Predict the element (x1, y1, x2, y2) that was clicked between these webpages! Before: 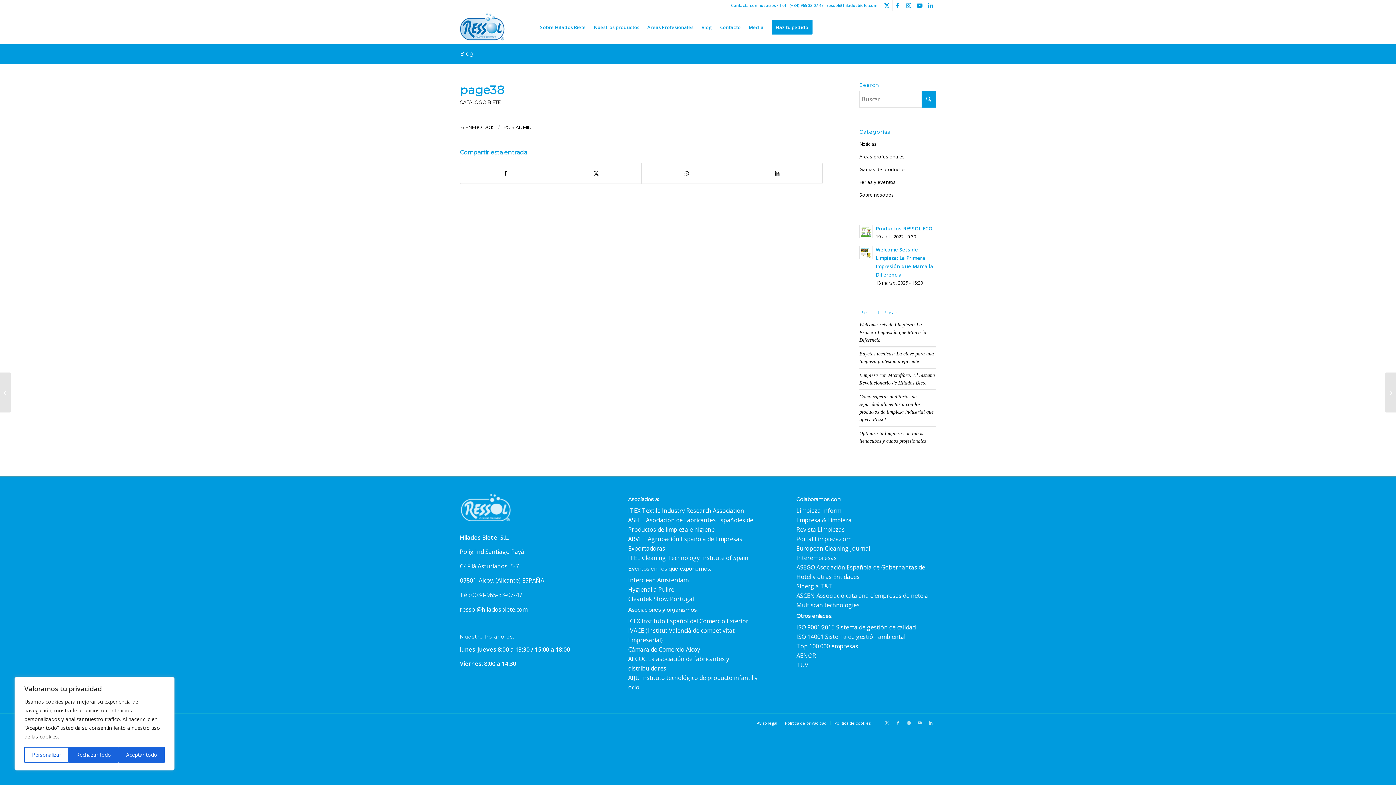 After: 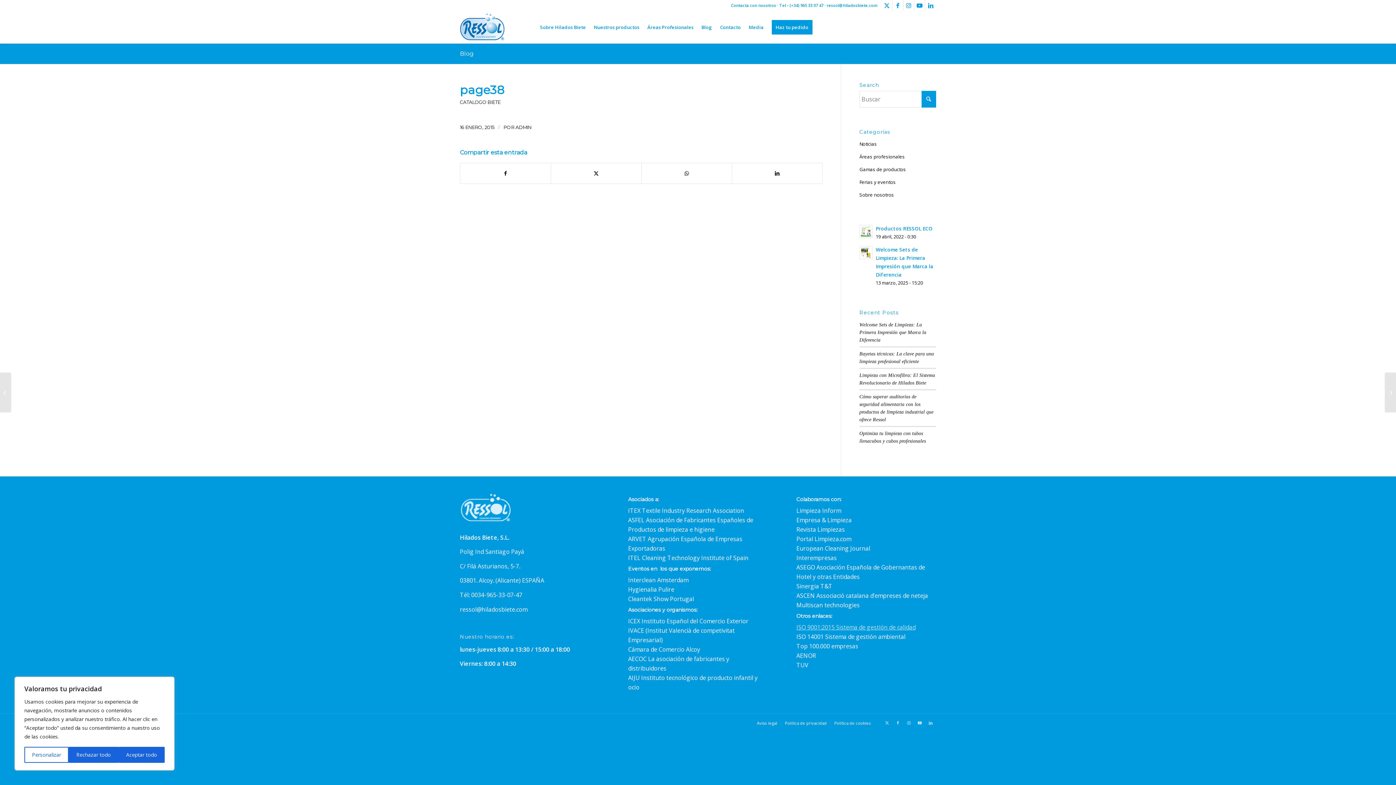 Action: bbox: (796, 623, 915, 631) label: ISO 9001:2015 Sistema de gestión de calidad